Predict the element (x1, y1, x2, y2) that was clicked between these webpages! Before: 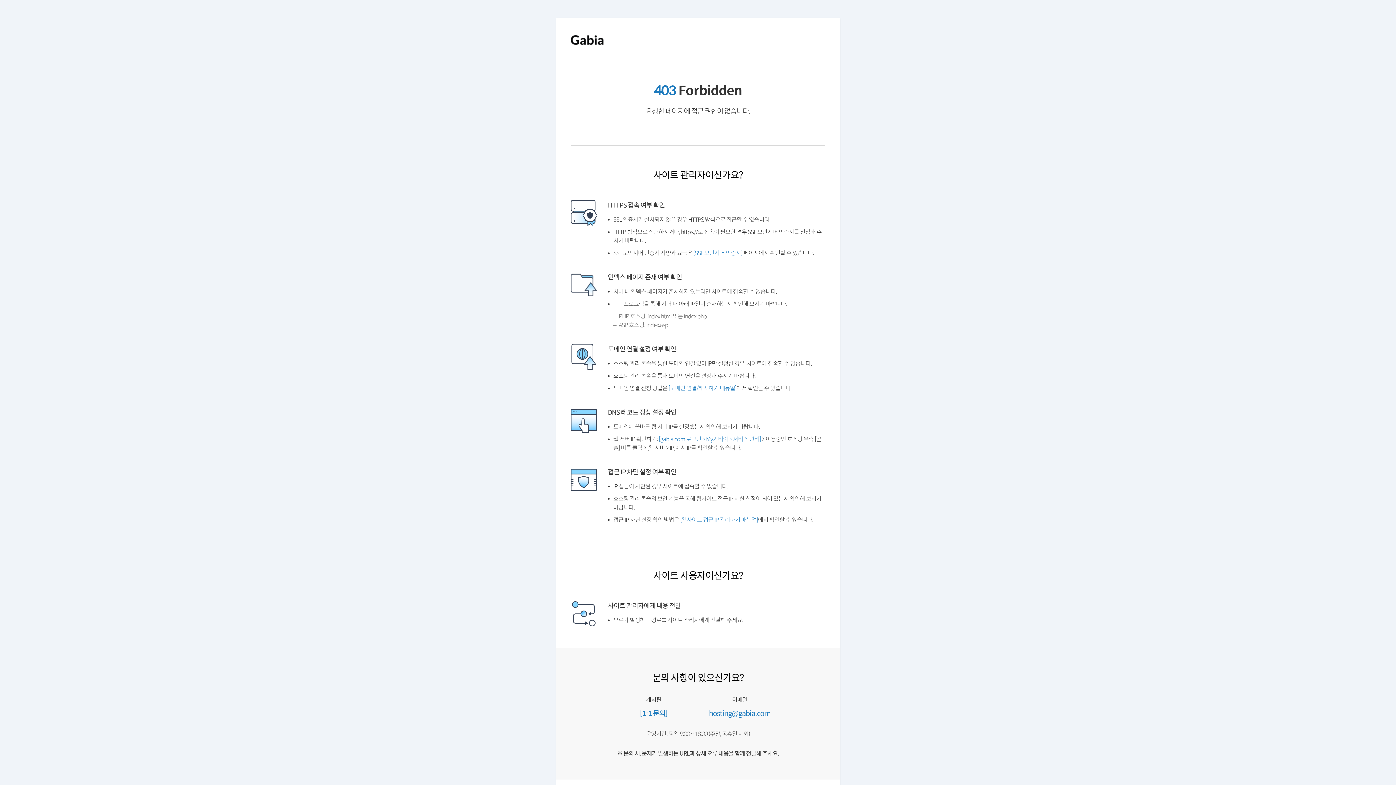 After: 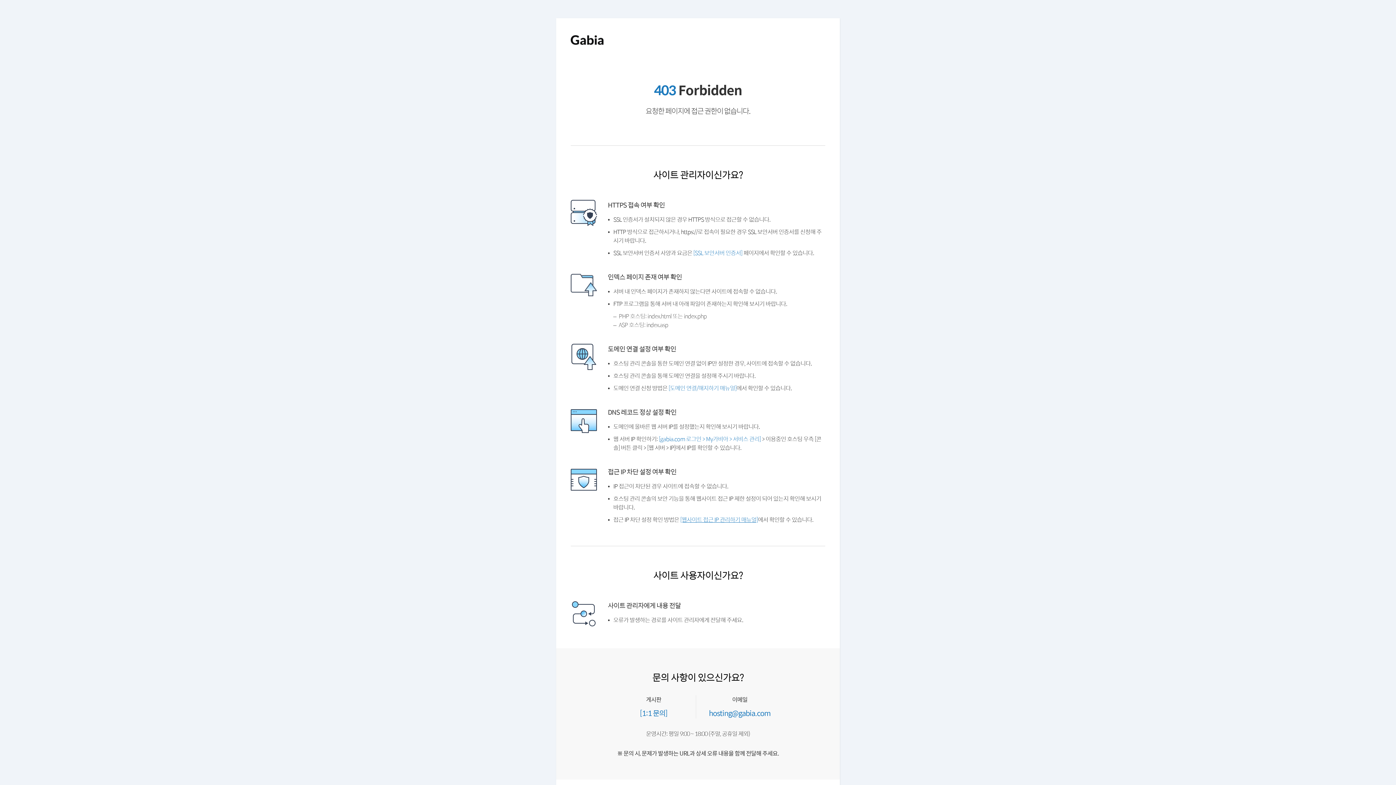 Action: label: [웹사이트 접근 IP 관리하기 매뉴얼] bbox: (680, 515, 758, 524)